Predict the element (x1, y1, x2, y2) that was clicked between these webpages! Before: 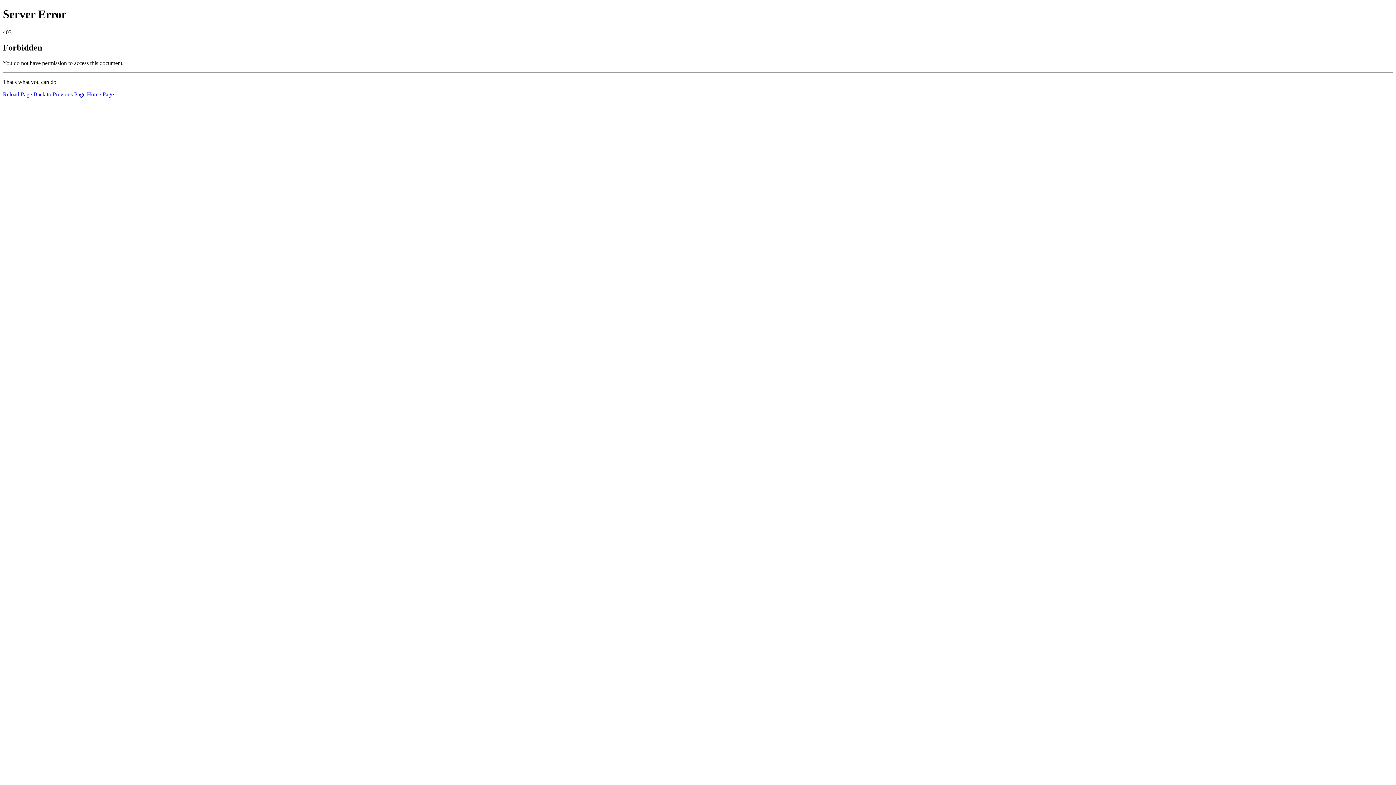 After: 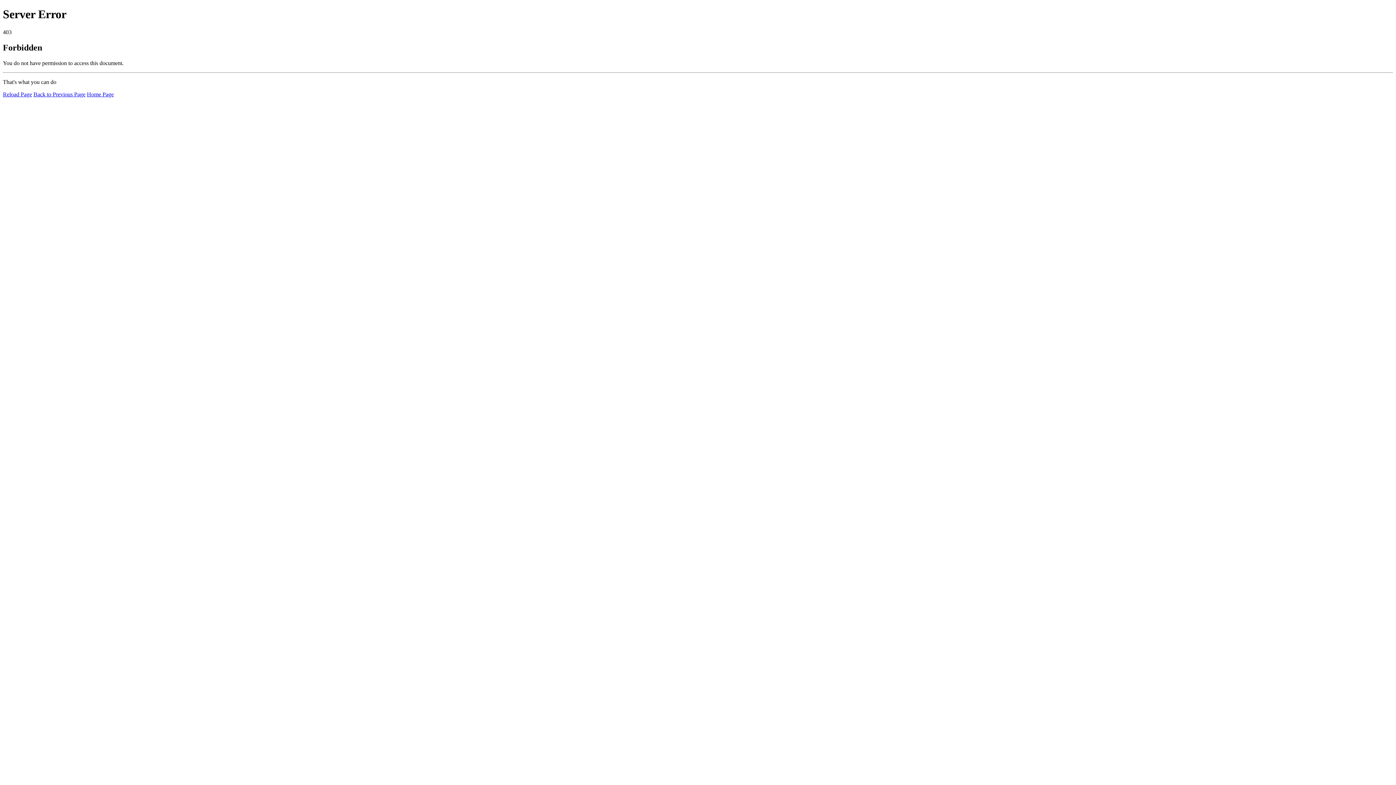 Action: bbox: (86, 91, 113, 97) label: Home Page